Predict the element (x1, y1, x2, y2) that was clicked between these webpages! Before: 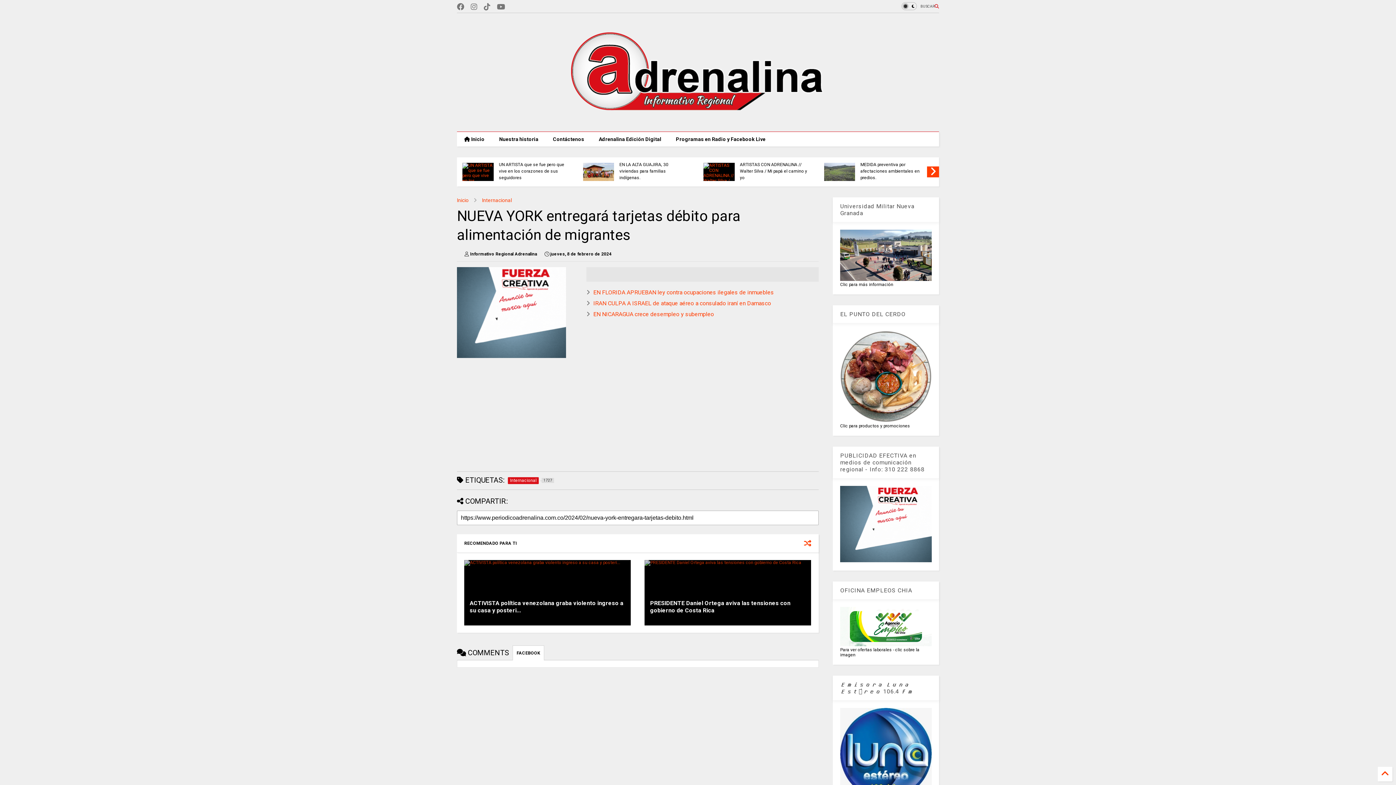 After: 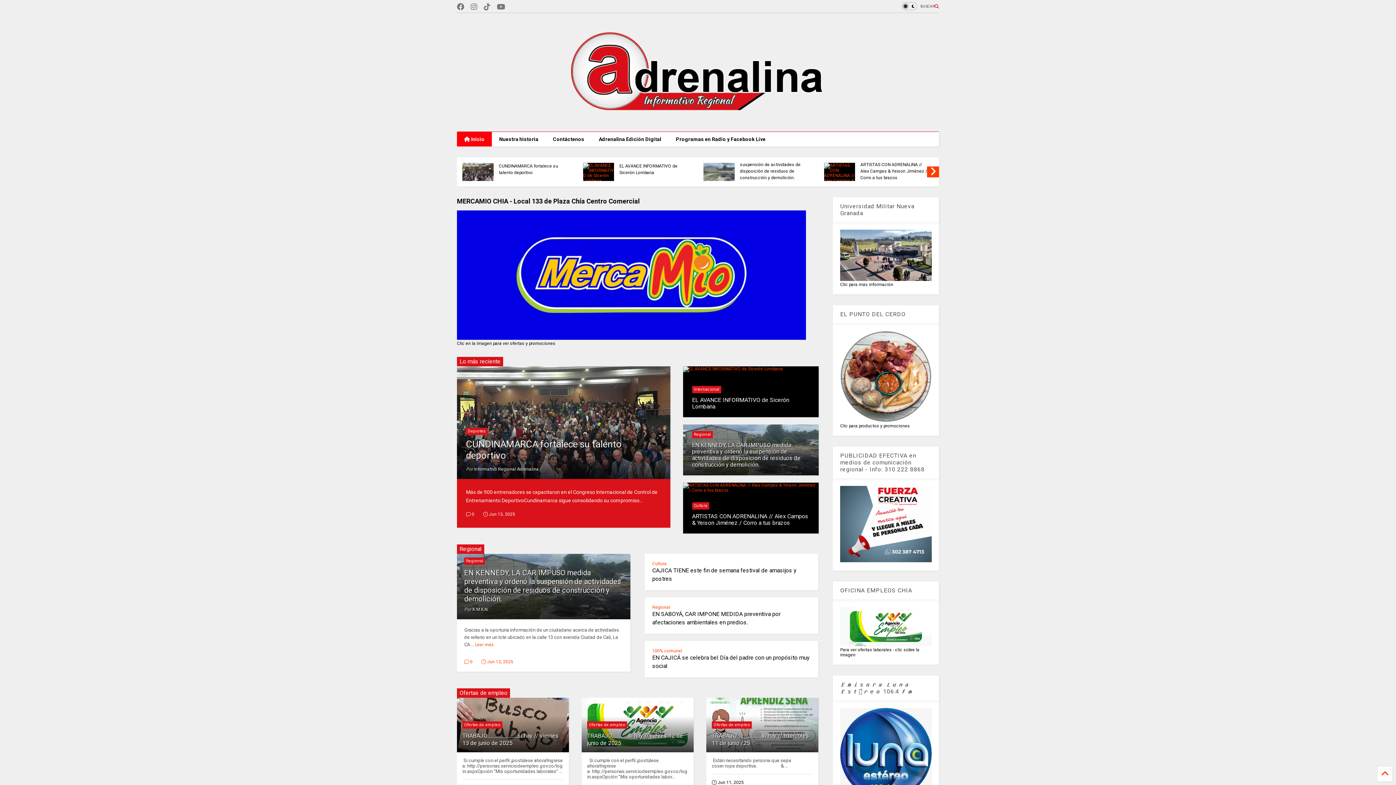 Action: label: Adrenalina Informativo Regional bbox: (571, 117, 825, 128)